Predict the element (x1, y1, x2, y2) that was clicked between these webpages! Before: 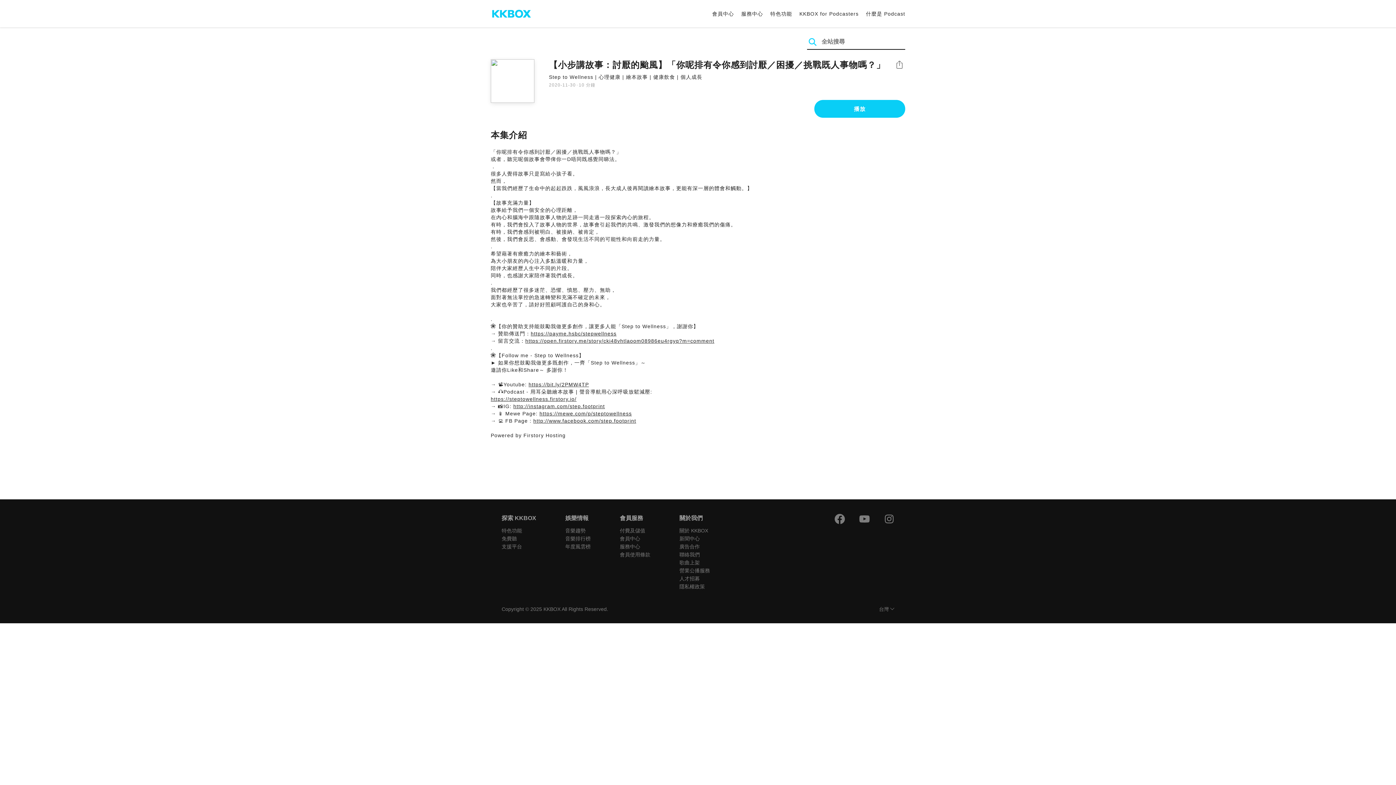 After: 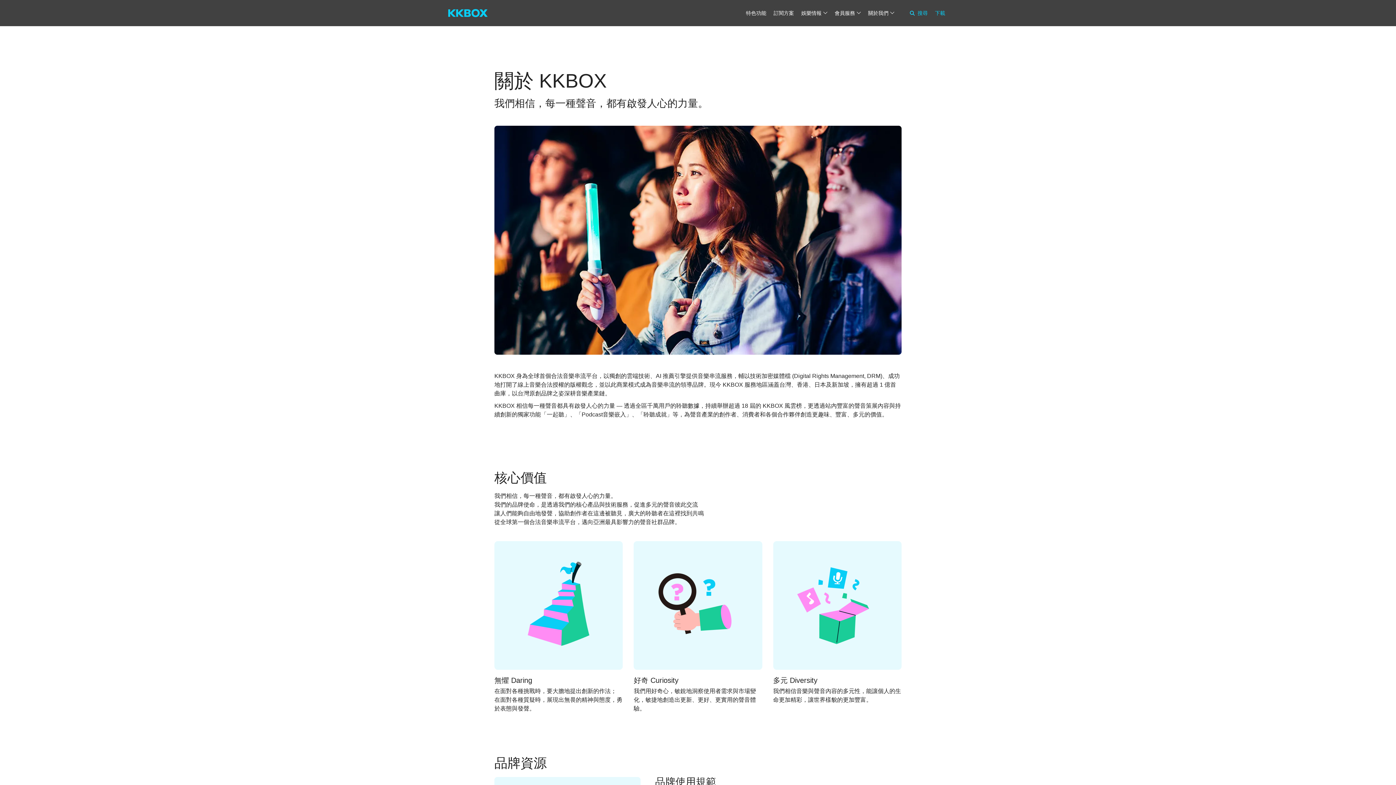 Action: bbox: (679, 552, 700, 557) label: 聯絡我們